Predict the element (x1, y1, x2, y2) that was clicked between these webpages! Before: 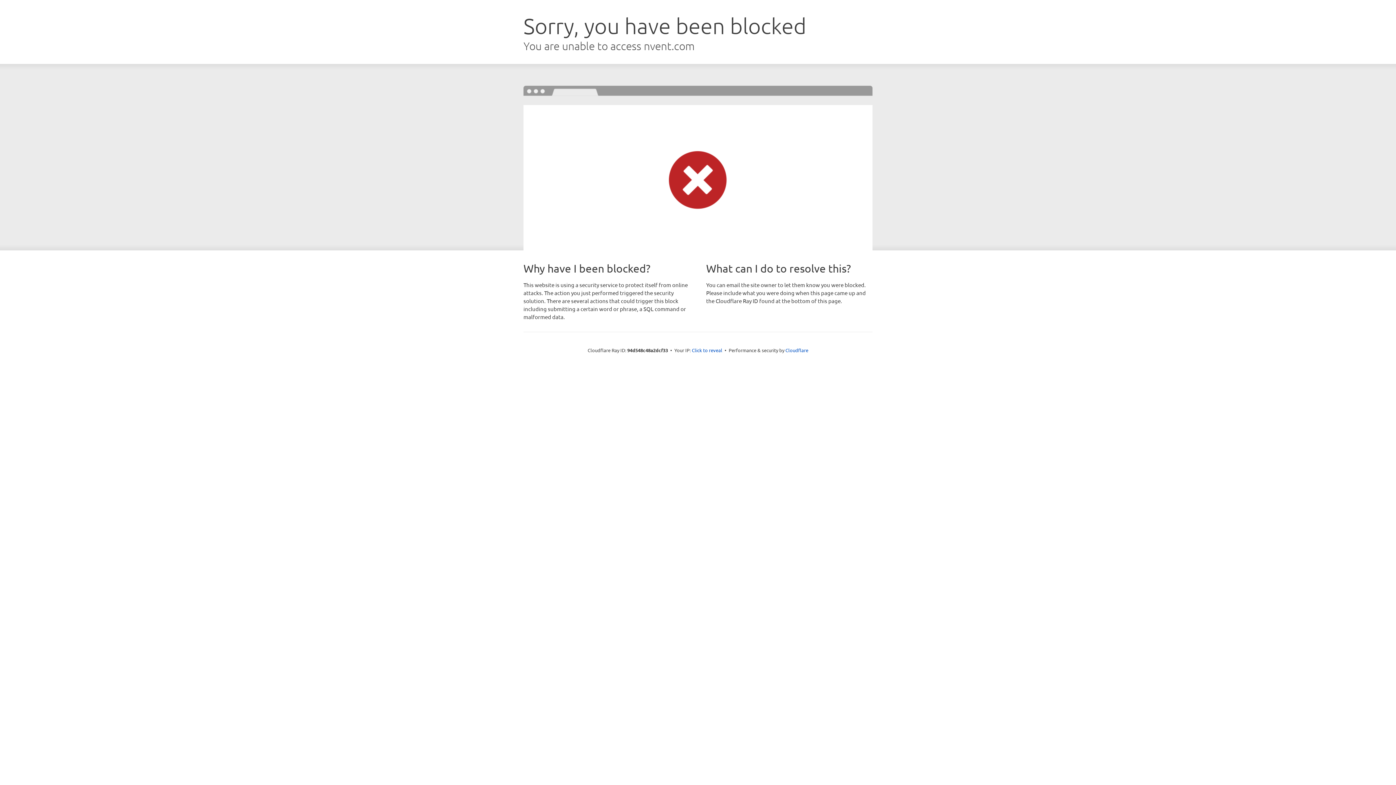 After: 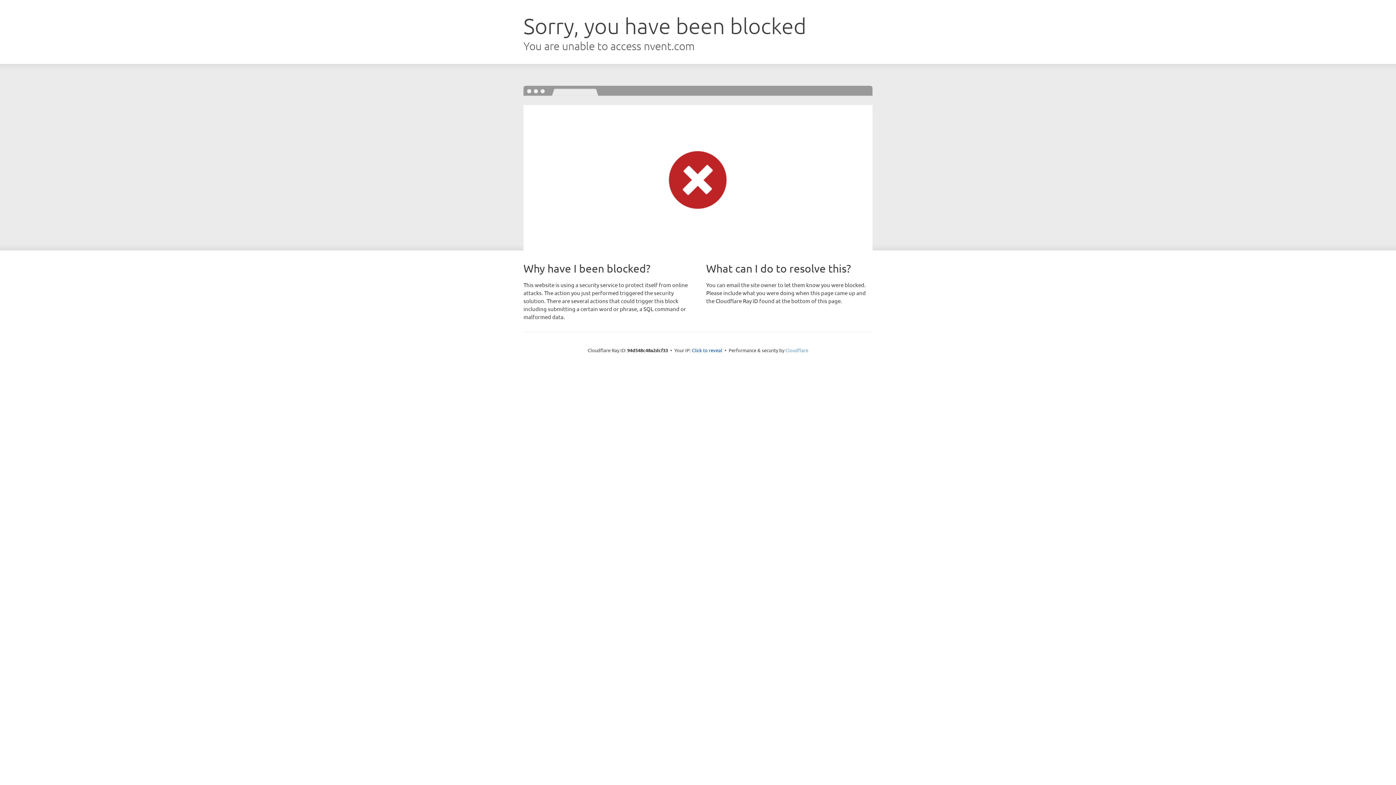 Action: bbox: (785, 347, 808, 353) label: Cloudflare